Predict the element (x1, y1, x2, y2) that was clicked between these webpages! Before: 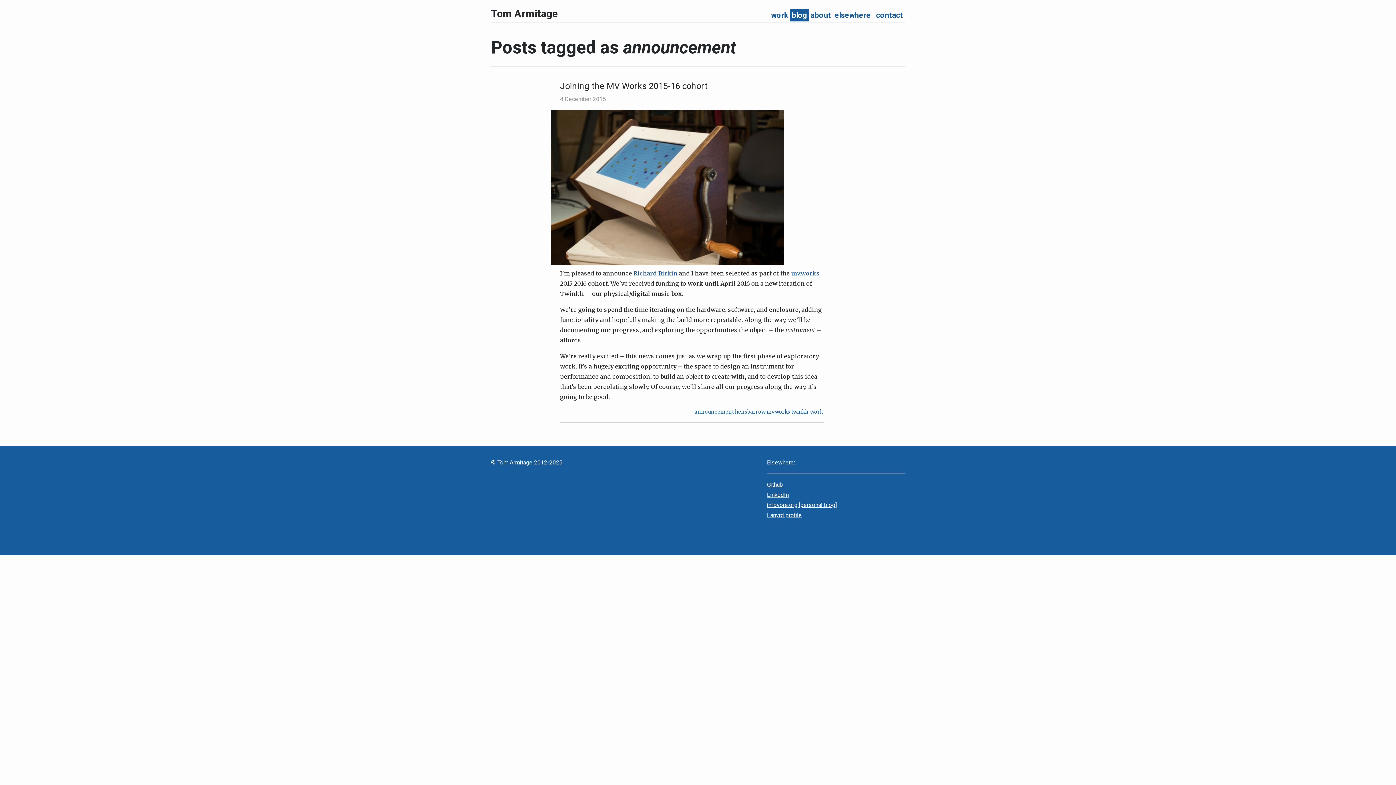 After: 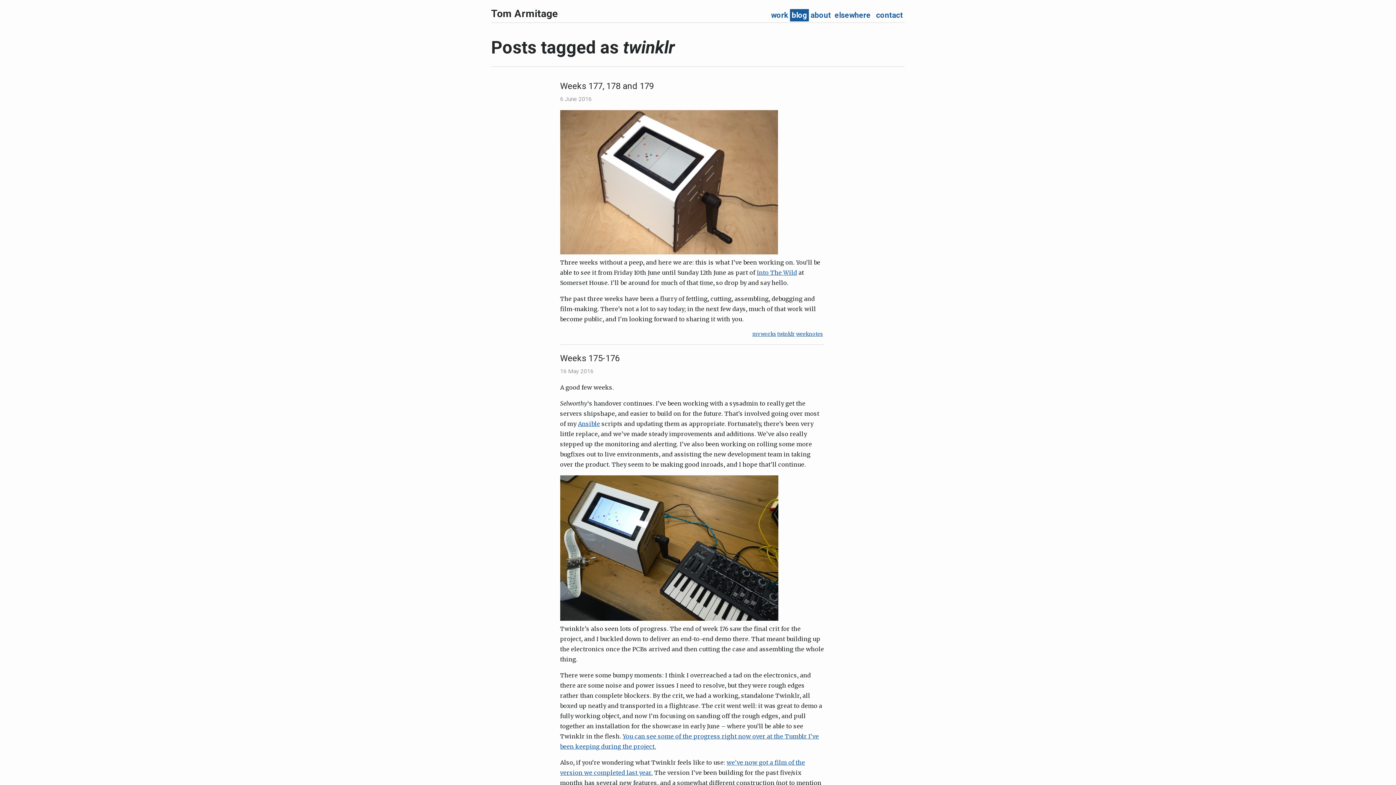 Action: label: twinklr bbox: (791, 409, 809, 415)